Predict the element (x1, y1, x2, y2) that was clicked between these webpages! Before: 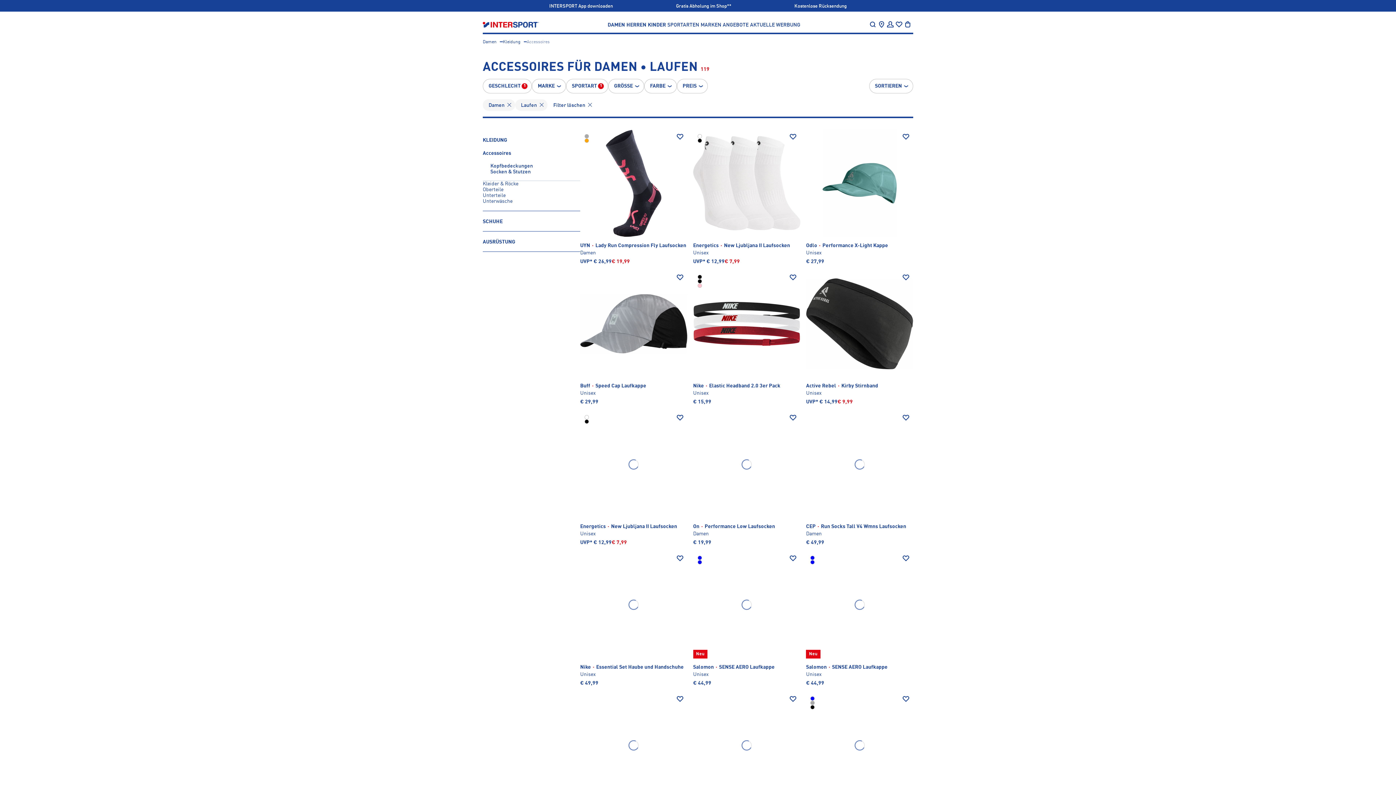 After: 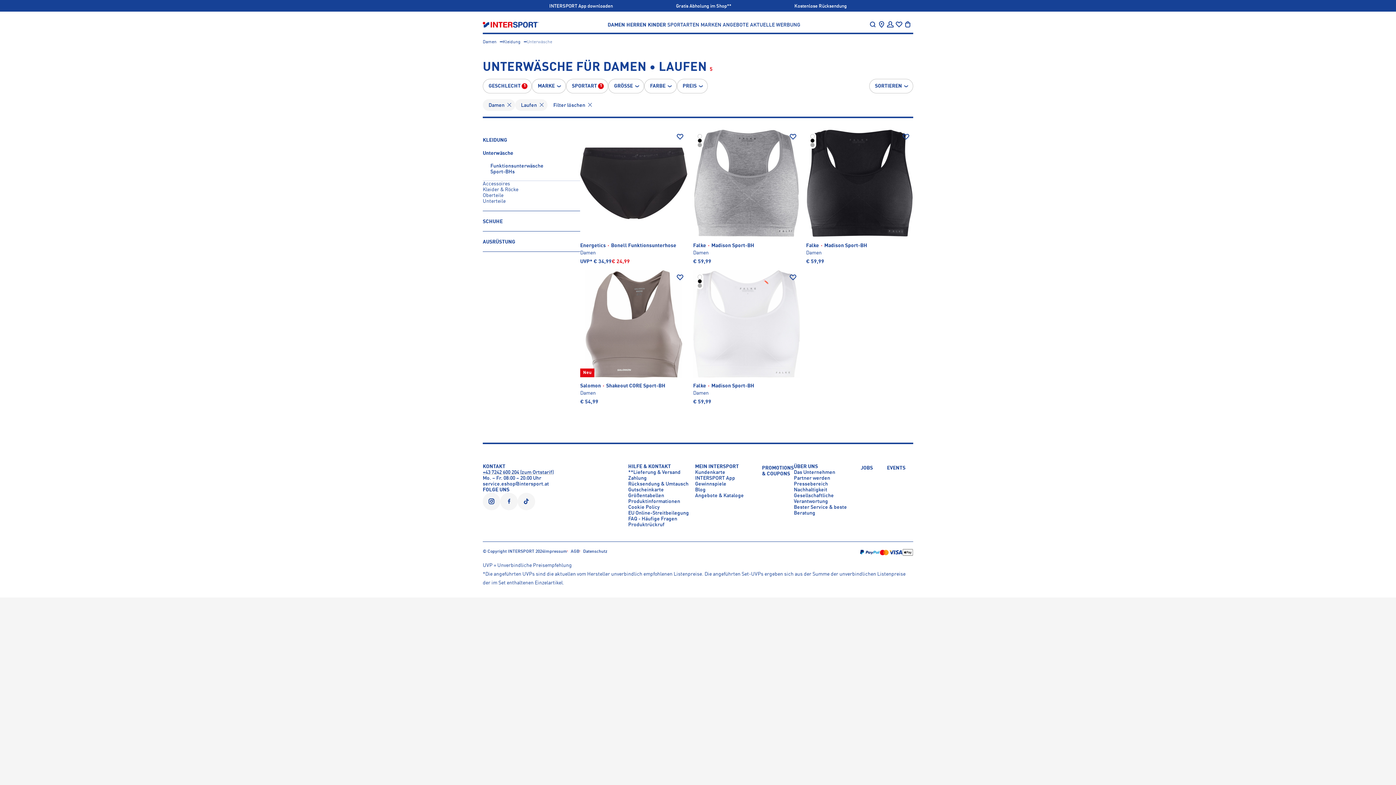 Action: label: Unterwäsche bbox: (482, 198, 512, 204)